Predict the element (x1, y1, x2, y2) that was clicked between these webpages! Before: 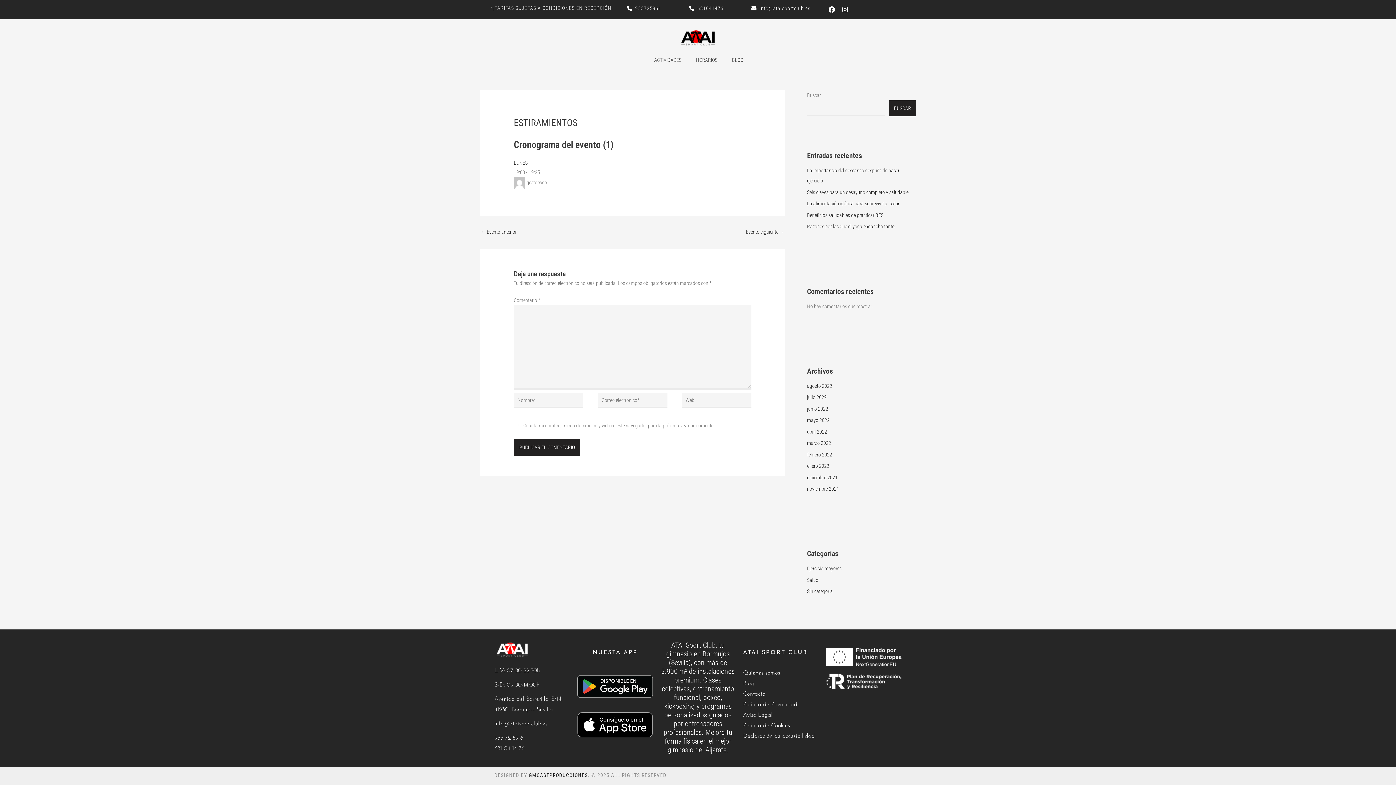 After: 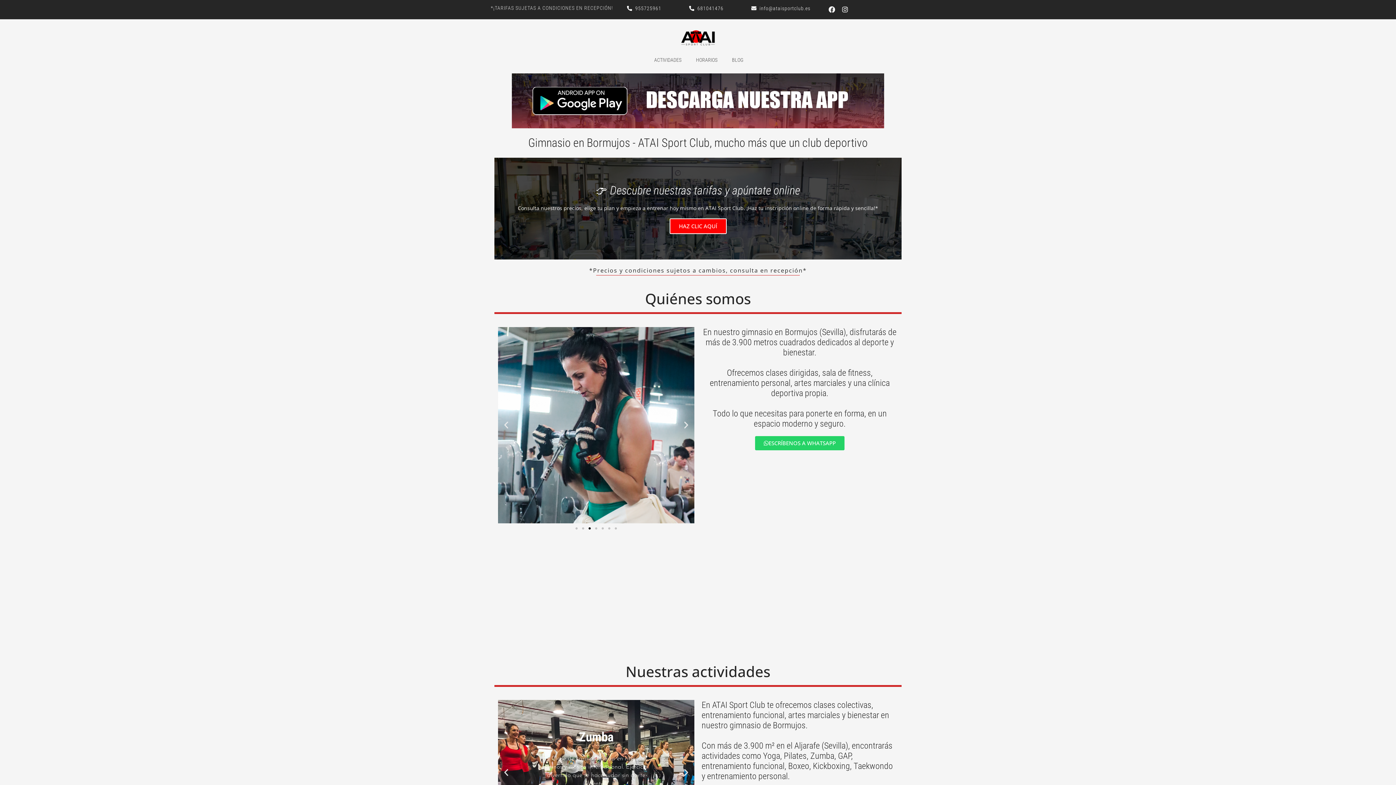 Action: label: agosto 2022 bbox: (807, 383, 832, 389)